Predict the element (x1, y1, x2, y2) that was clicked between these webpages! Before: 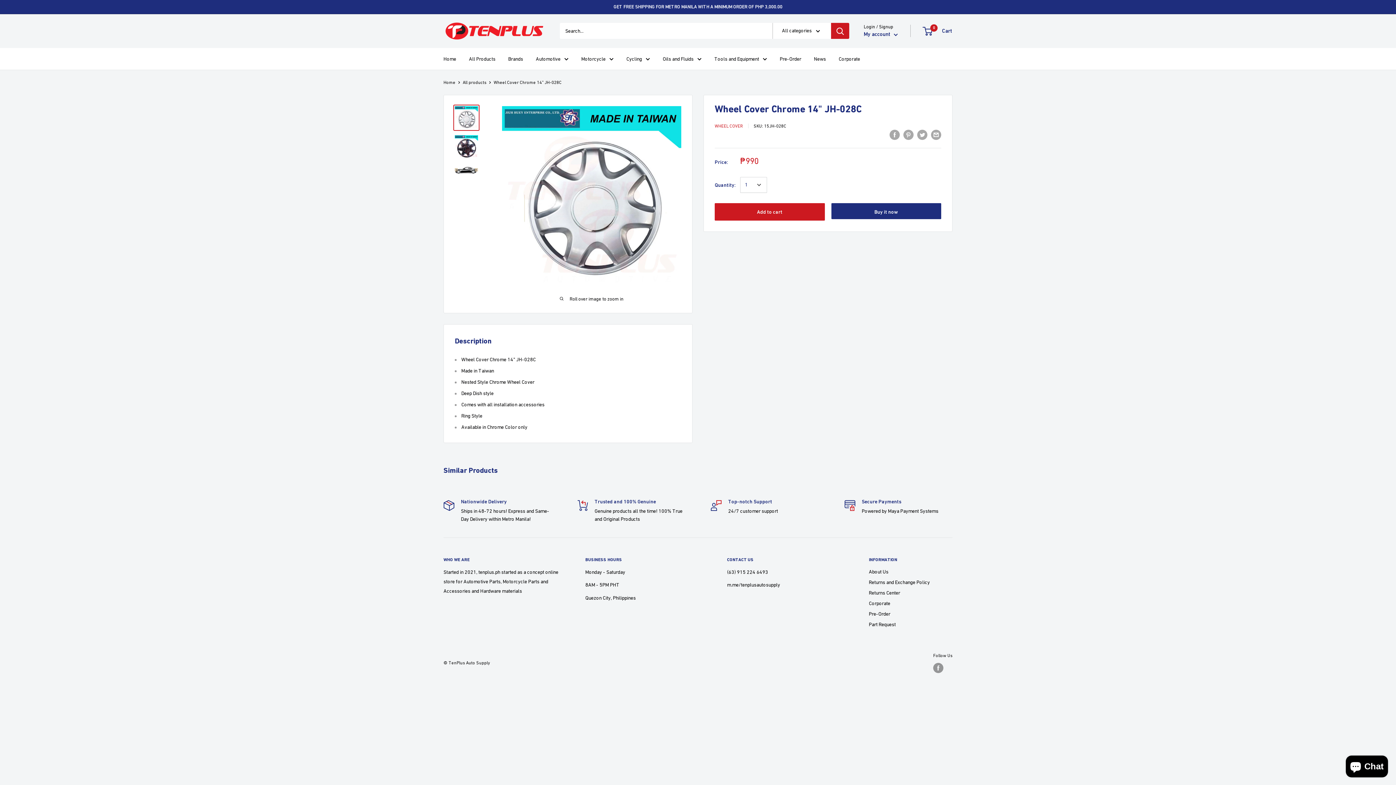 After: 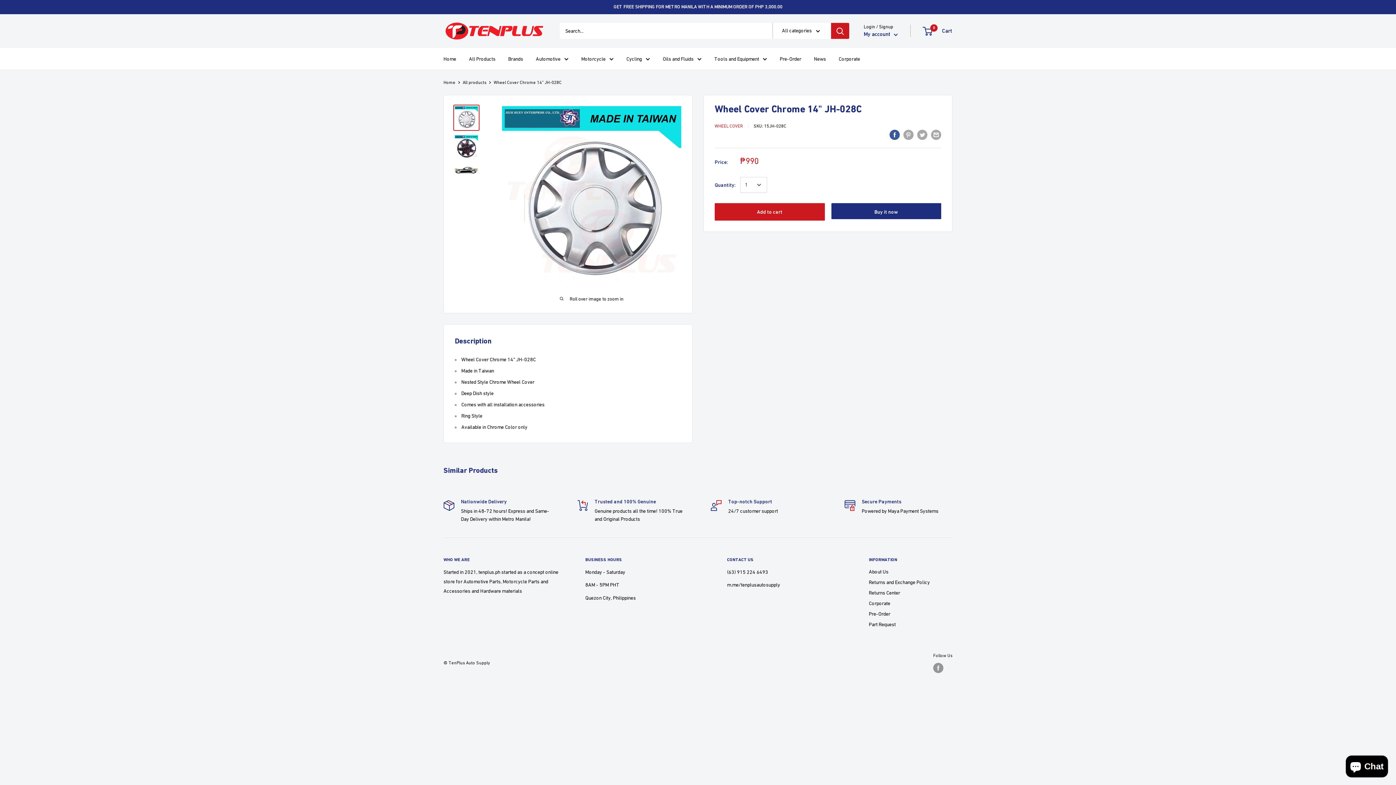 Action: label: Share on Facebook bbox: (889, 129, 900, 139)